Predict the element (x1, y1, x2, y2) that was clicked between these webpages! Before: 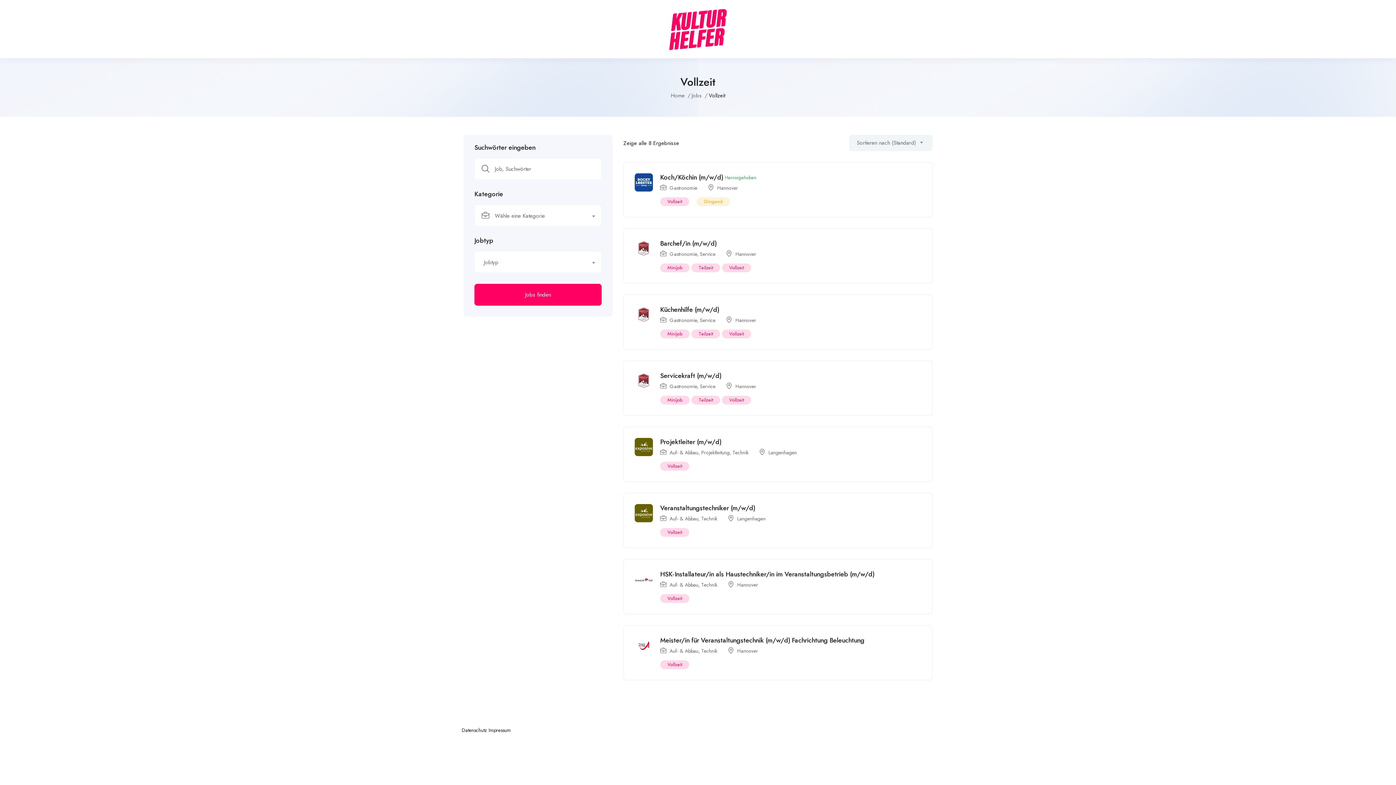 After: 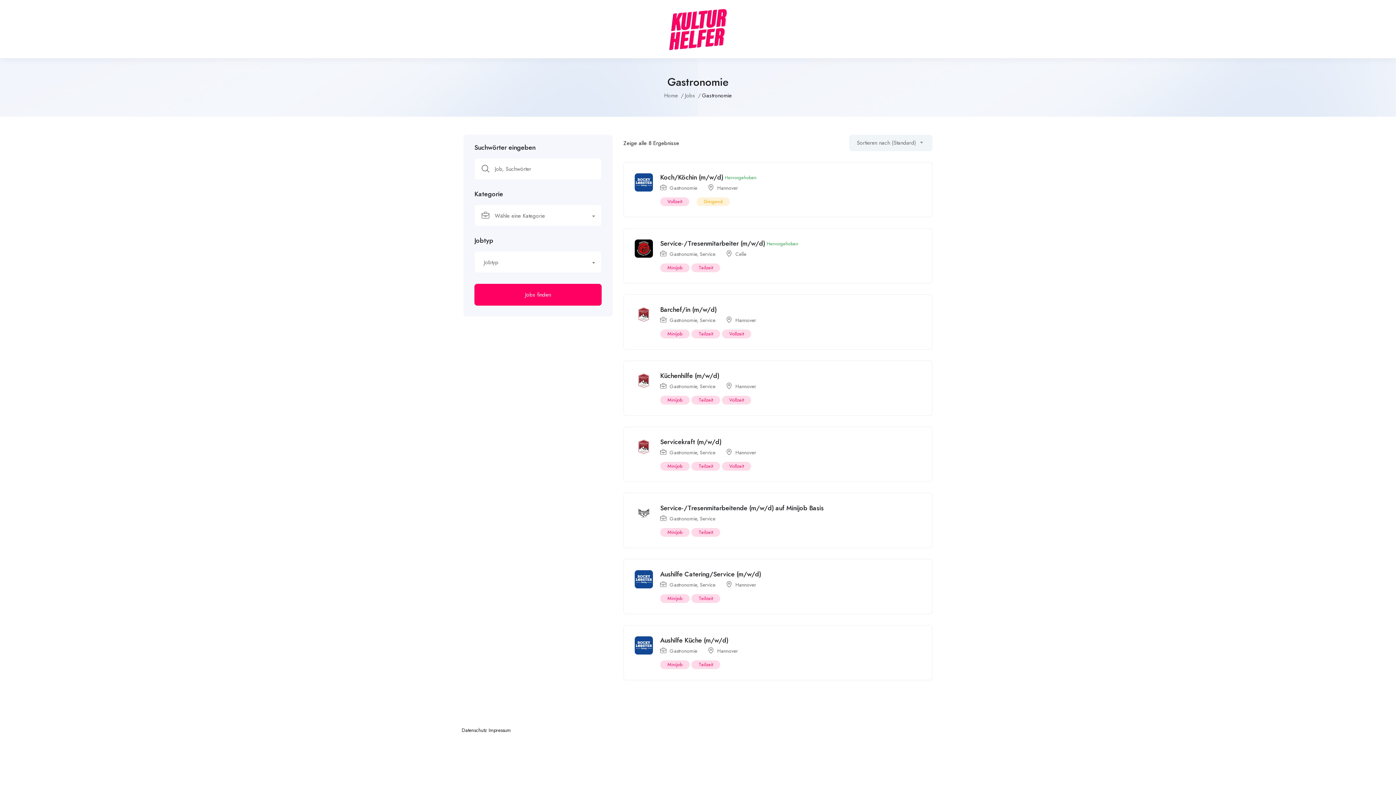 Action: bbox: (669, 316, 697, 324) label: Gastronomie